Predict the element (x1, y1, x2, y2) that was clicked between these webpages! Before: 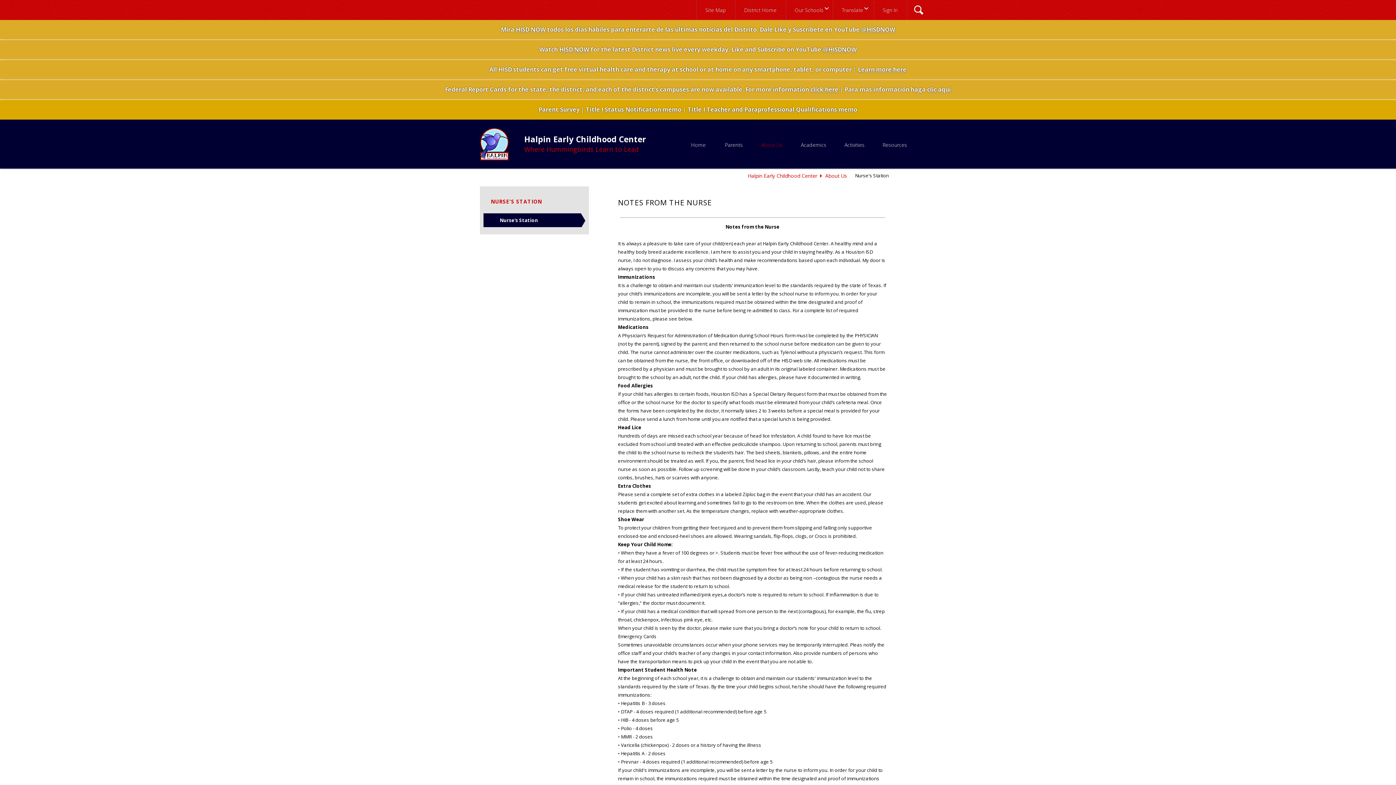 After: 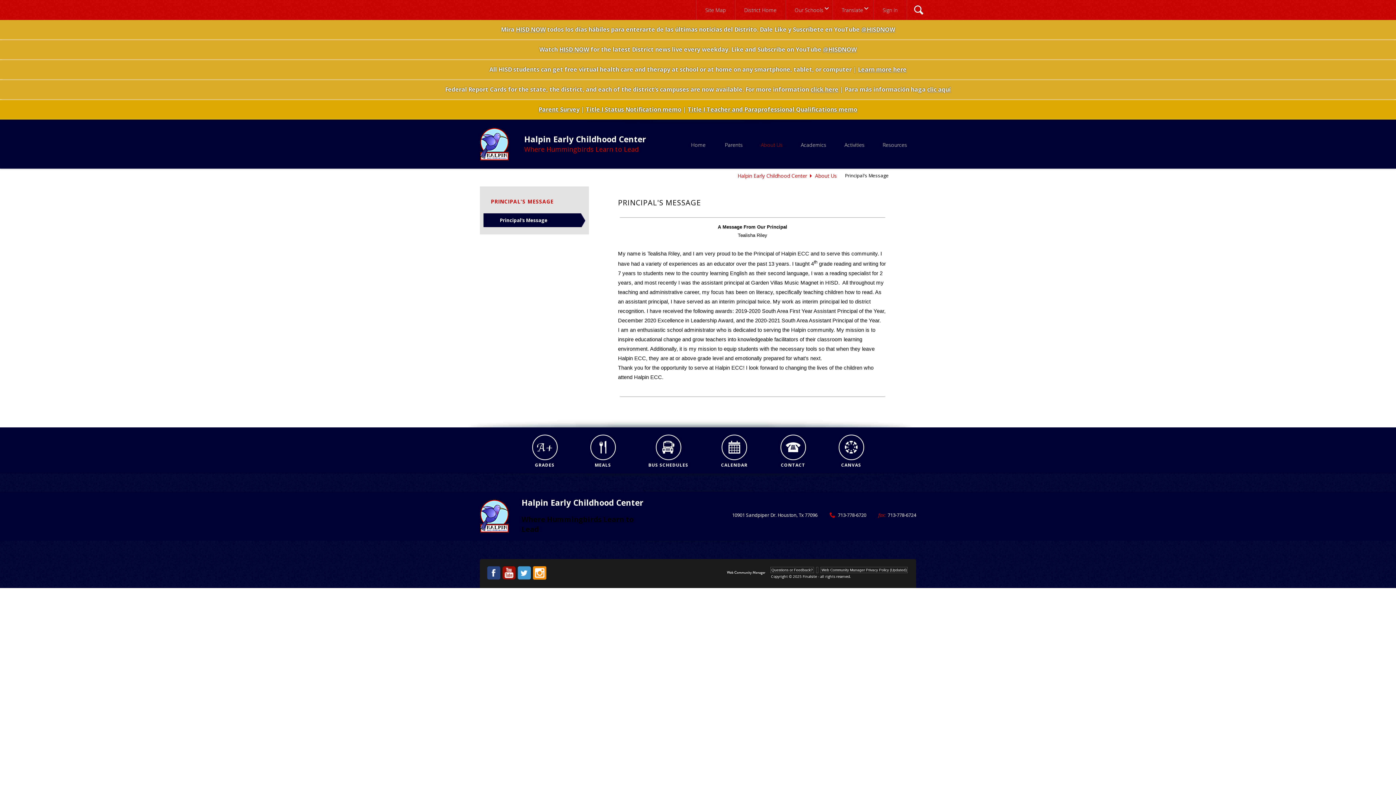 Action: label: About Us bbox: (825, 172, 853, 179)